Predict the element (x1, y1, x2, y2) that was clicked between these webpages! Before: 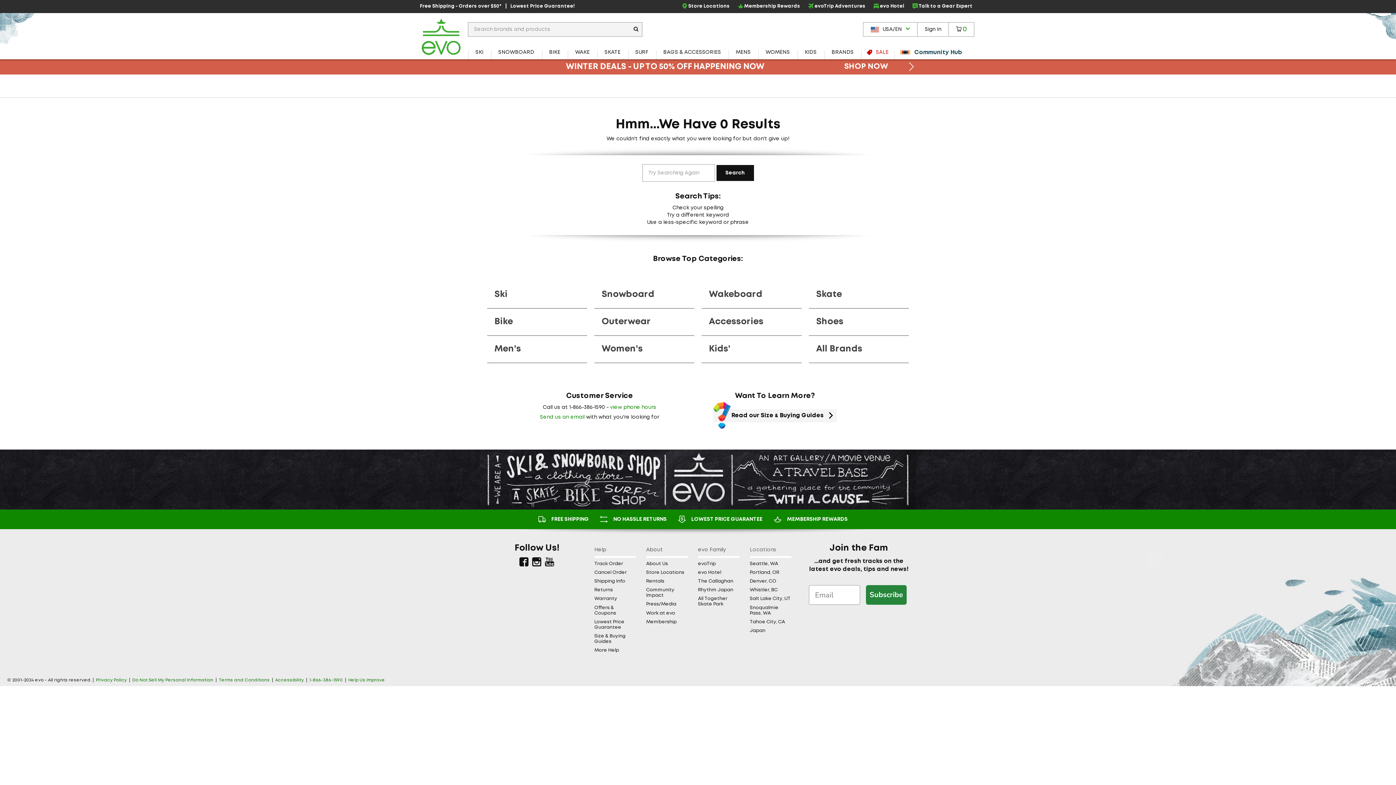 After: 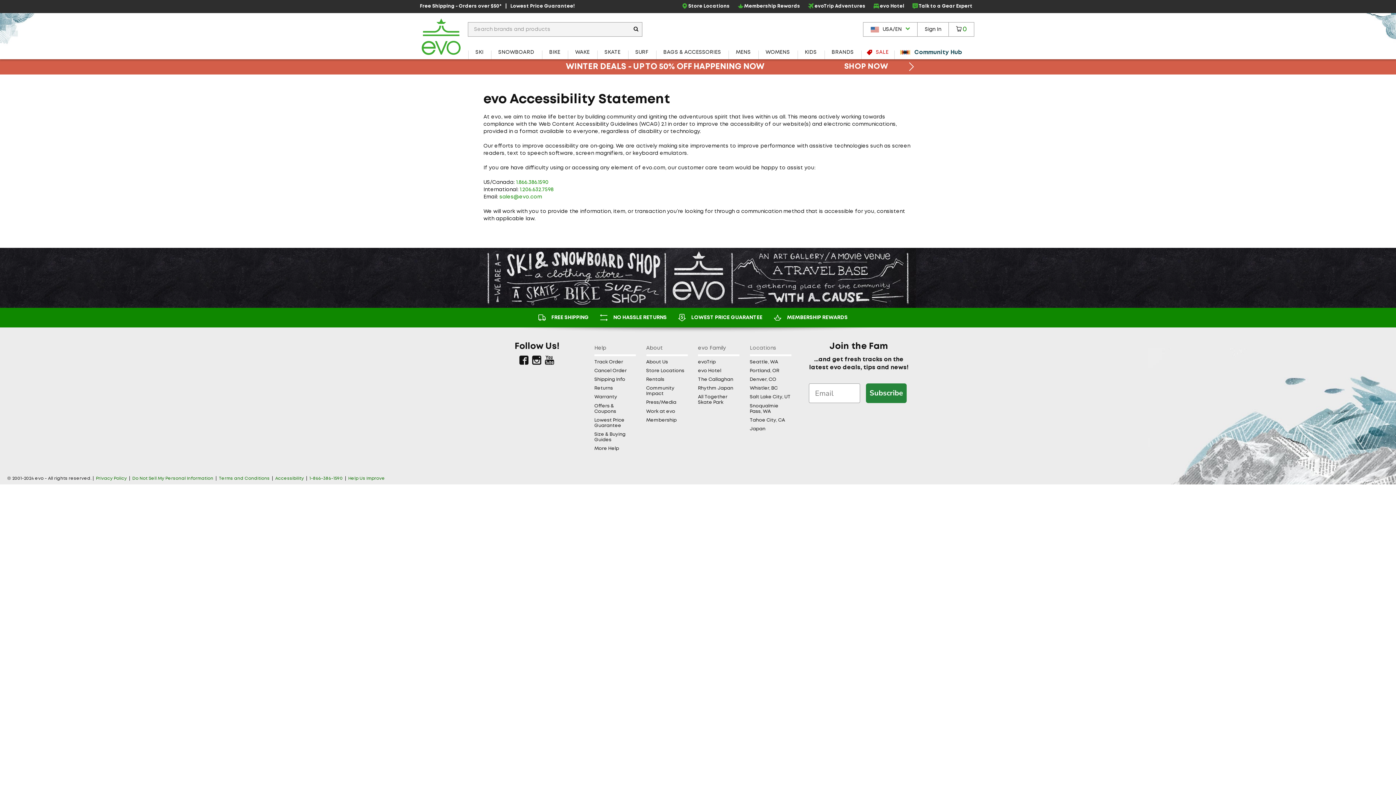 Action: label: Accessibility bbox: (275, 678, 304, 682)